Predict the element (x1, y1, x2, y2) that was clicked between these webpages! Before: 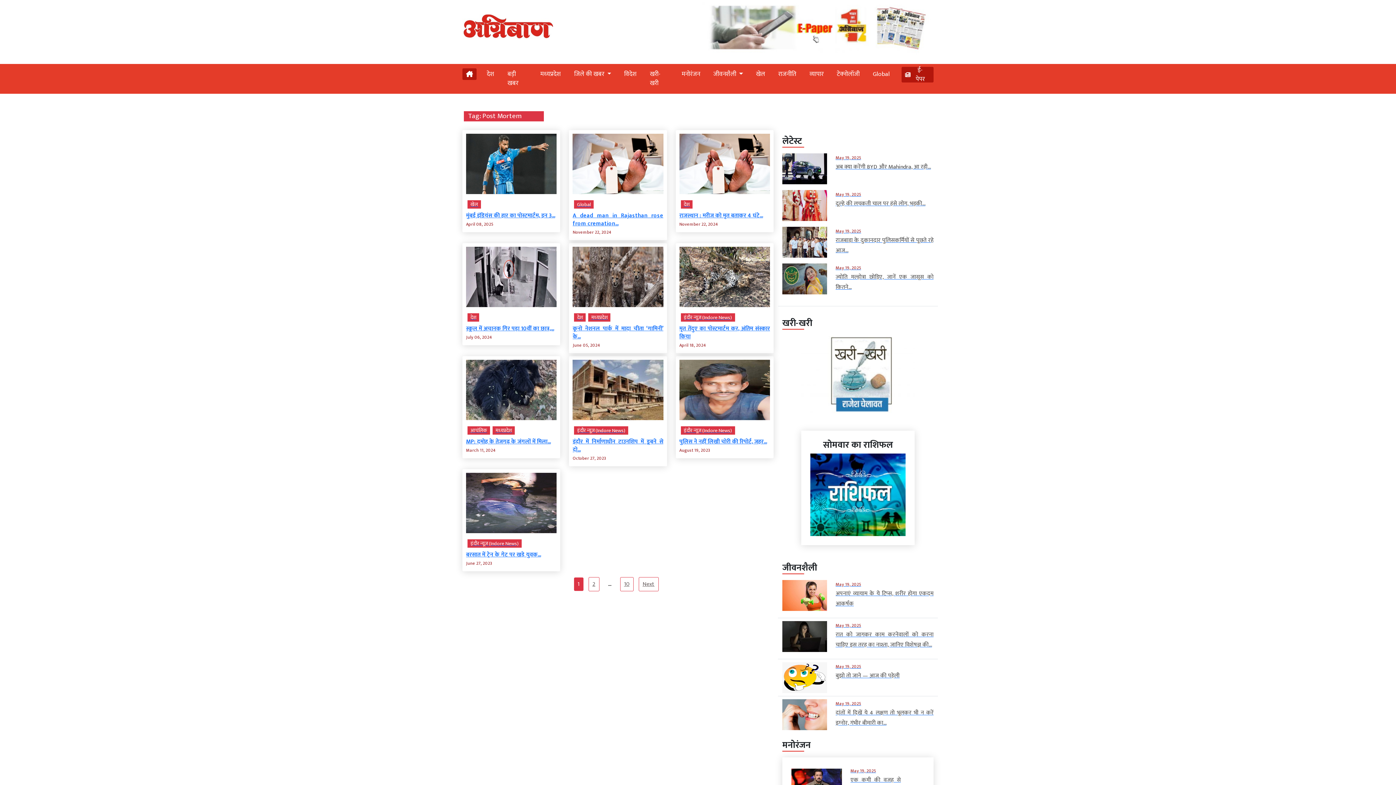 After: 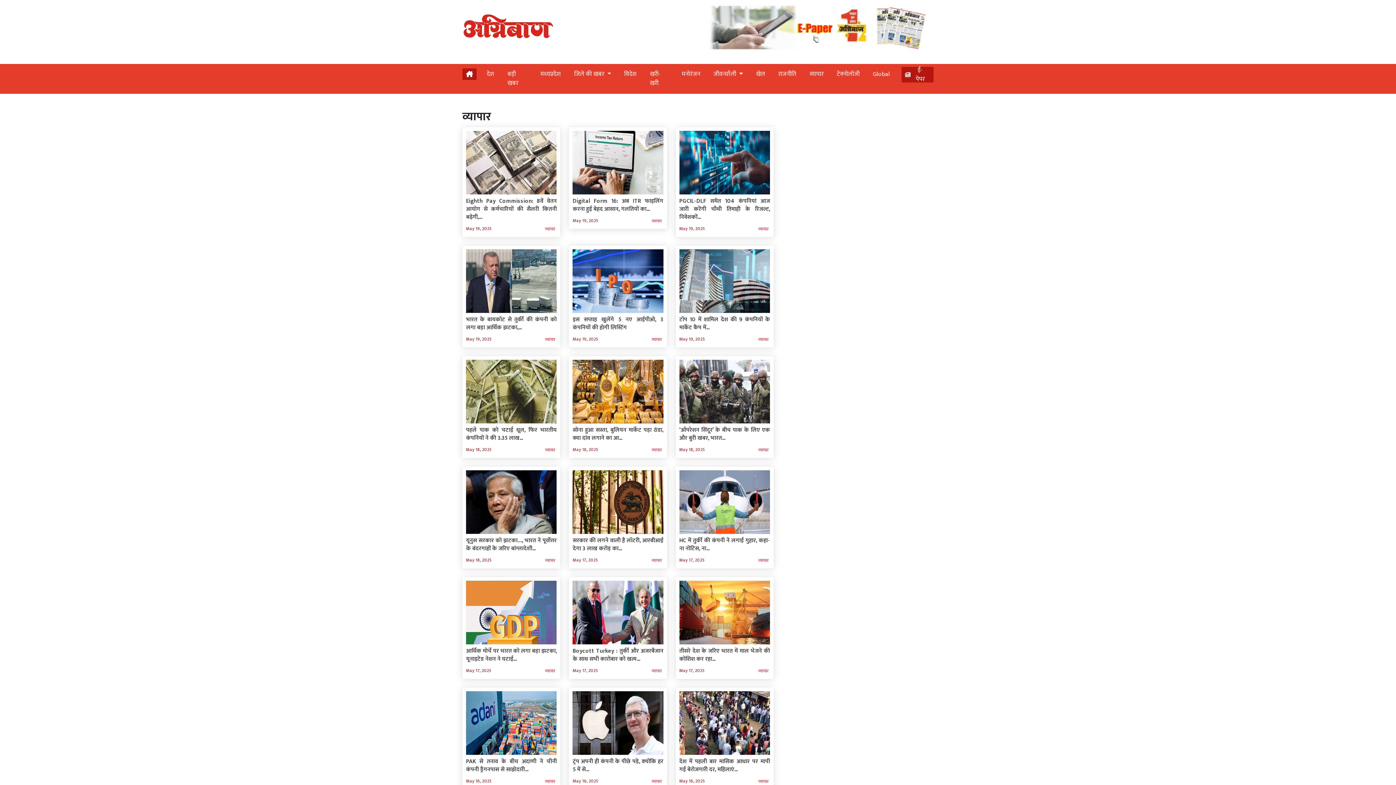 Action: label: व्‍यापार bbox: (806, 66, 826, 81)